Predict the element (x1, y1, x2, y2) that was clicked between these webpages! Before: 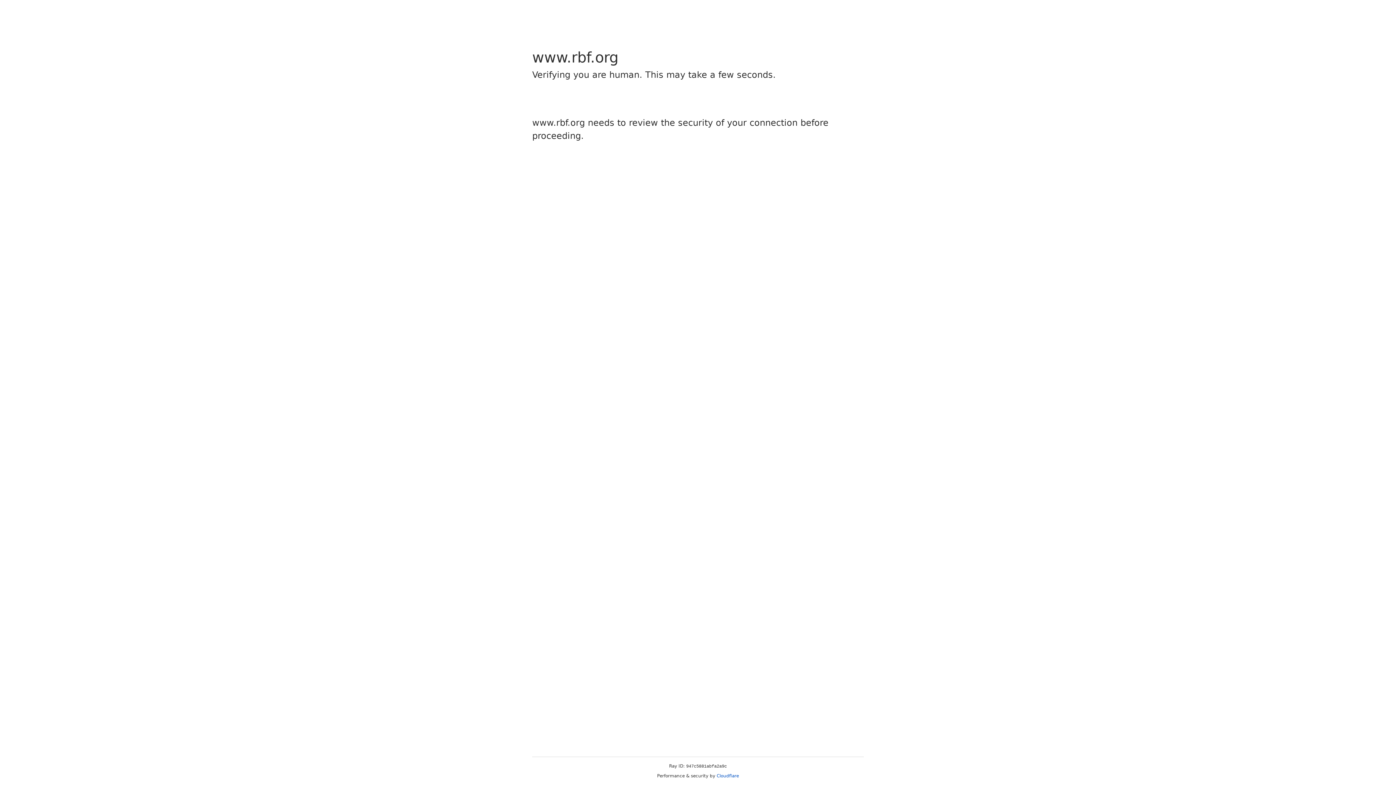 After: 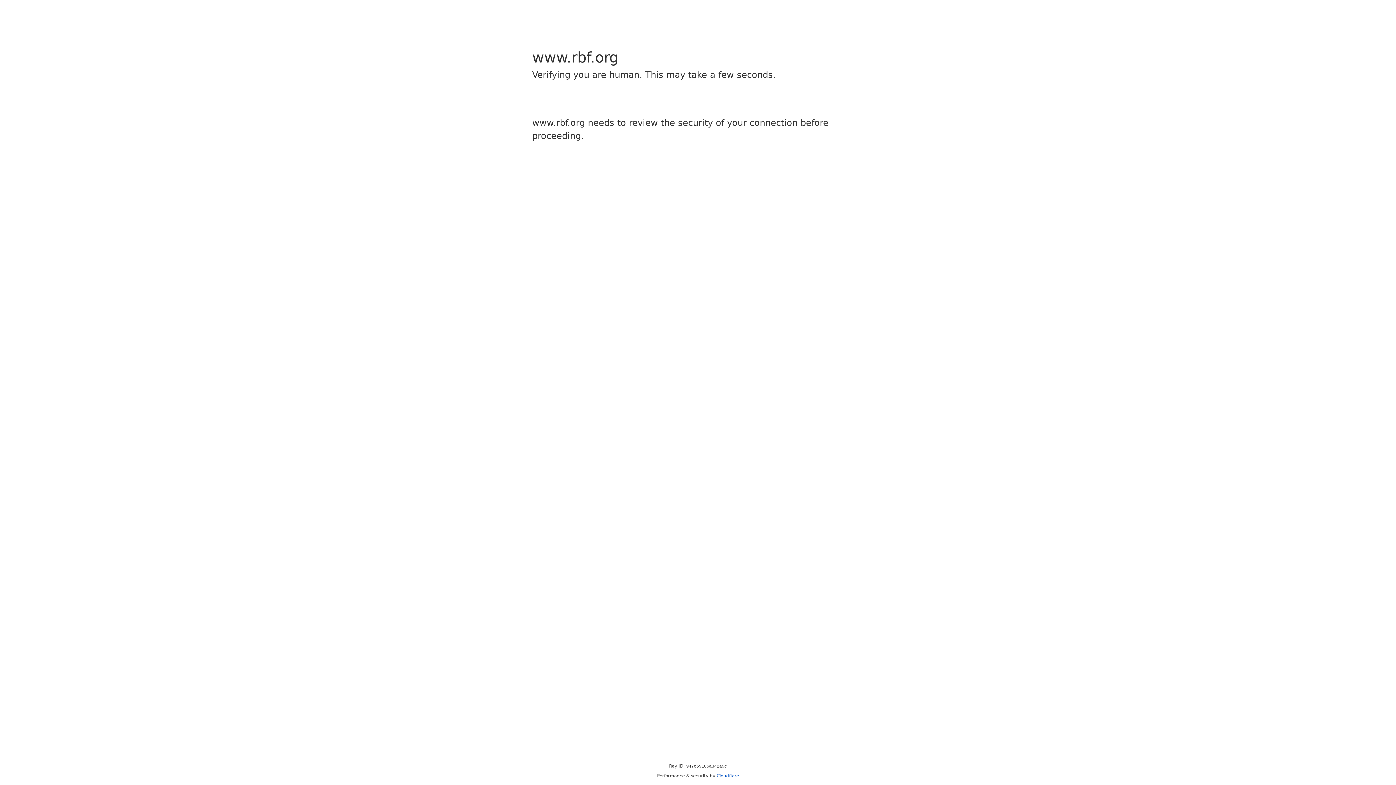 Action: bbox: (716, 773, 739, 778) label: Cloudflare